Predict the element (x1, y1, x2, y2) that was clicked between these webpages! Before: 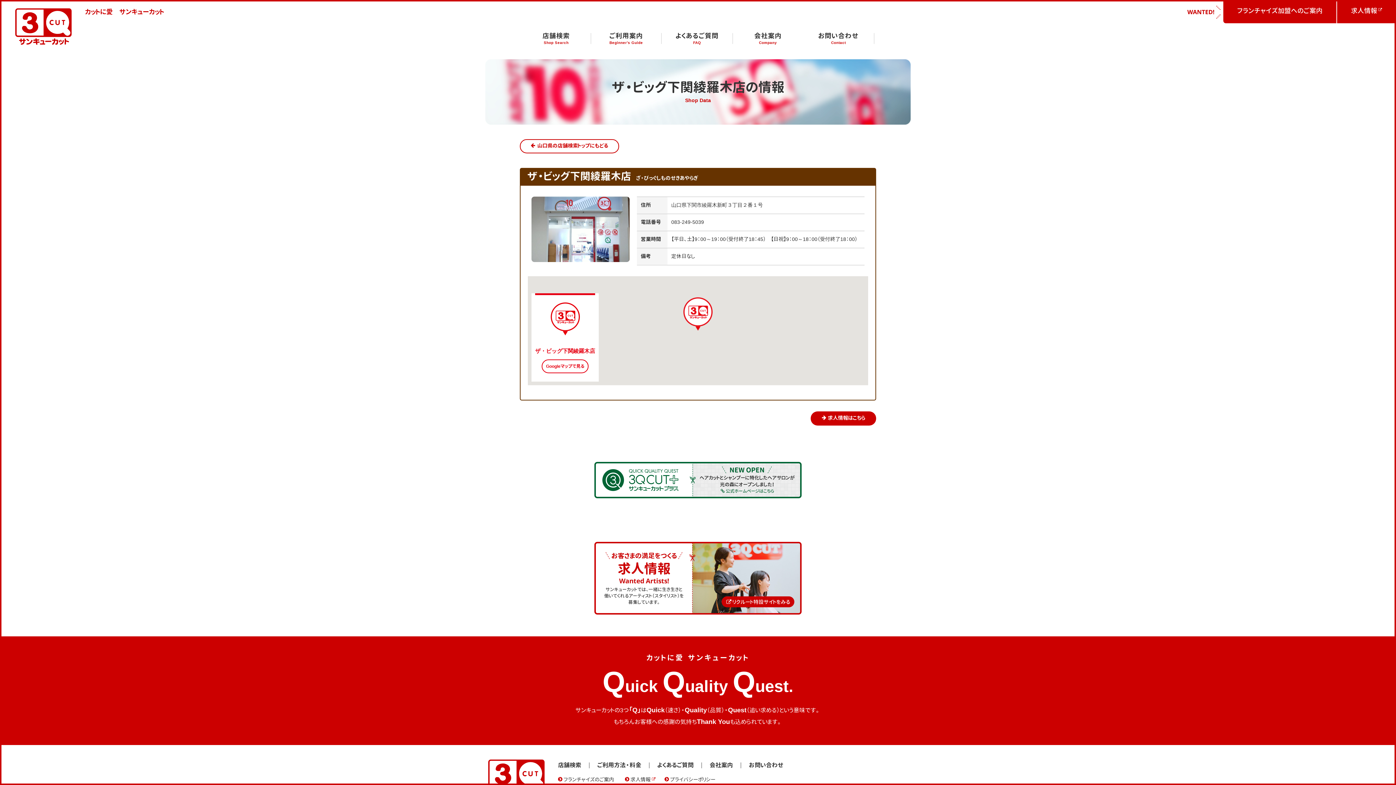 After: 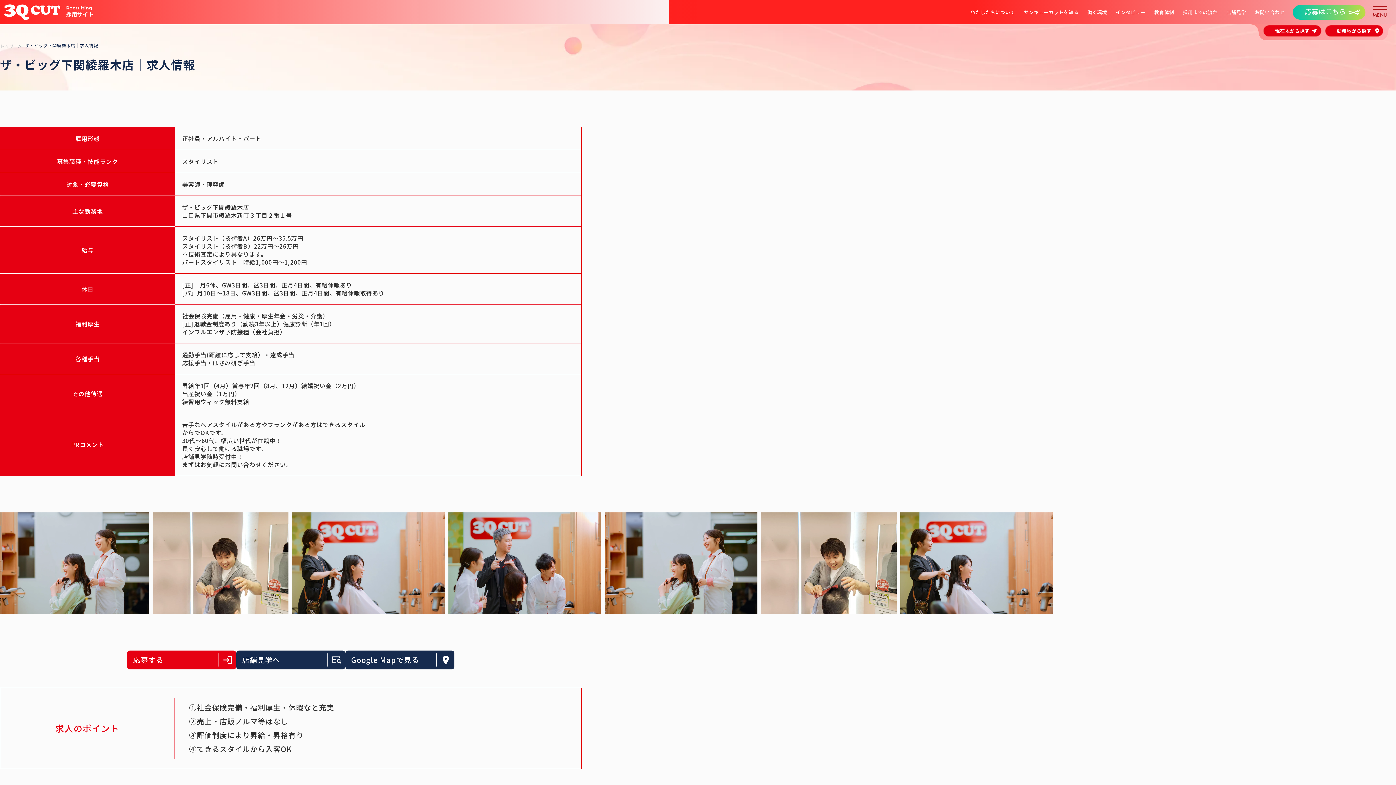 Action: bbox: (810, 411, 876, 425) label: 	求人情報はこちら